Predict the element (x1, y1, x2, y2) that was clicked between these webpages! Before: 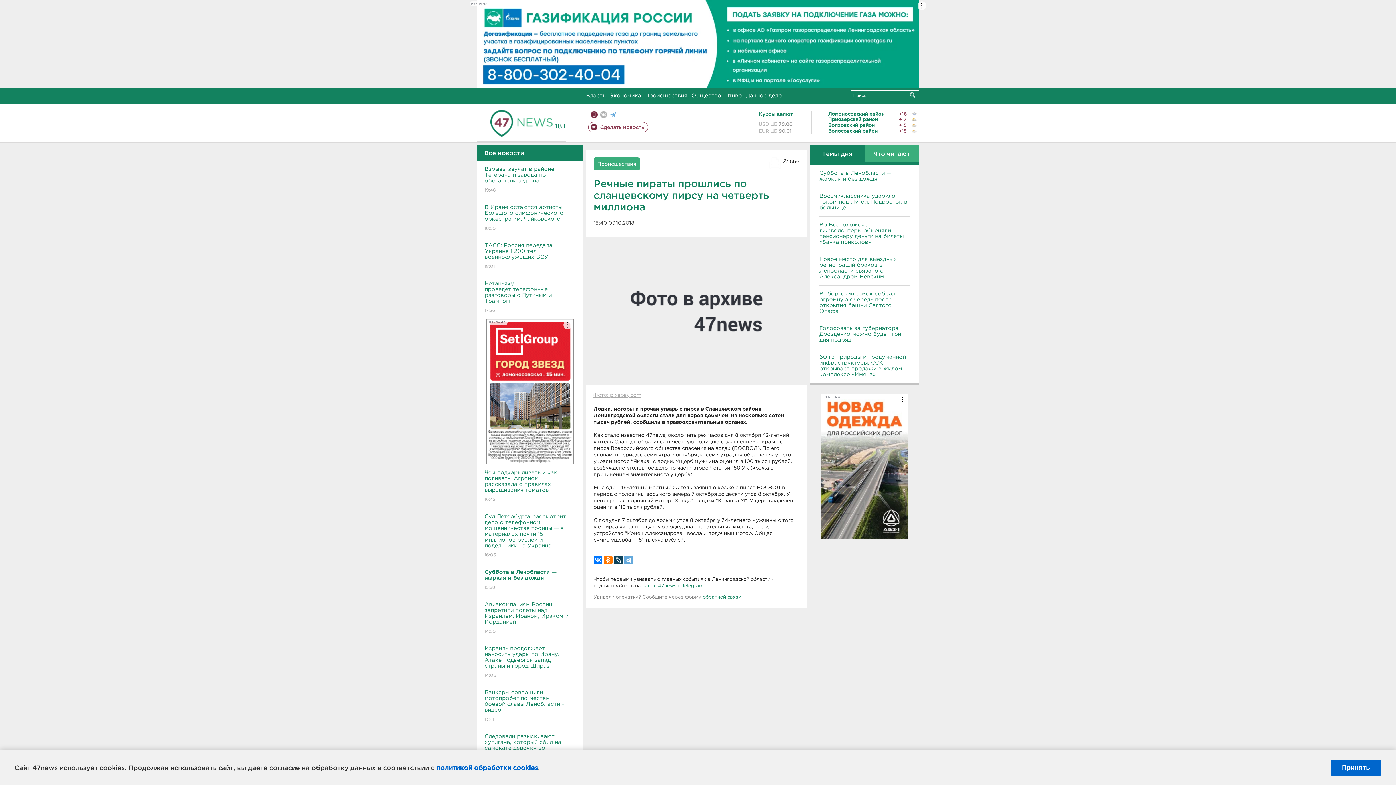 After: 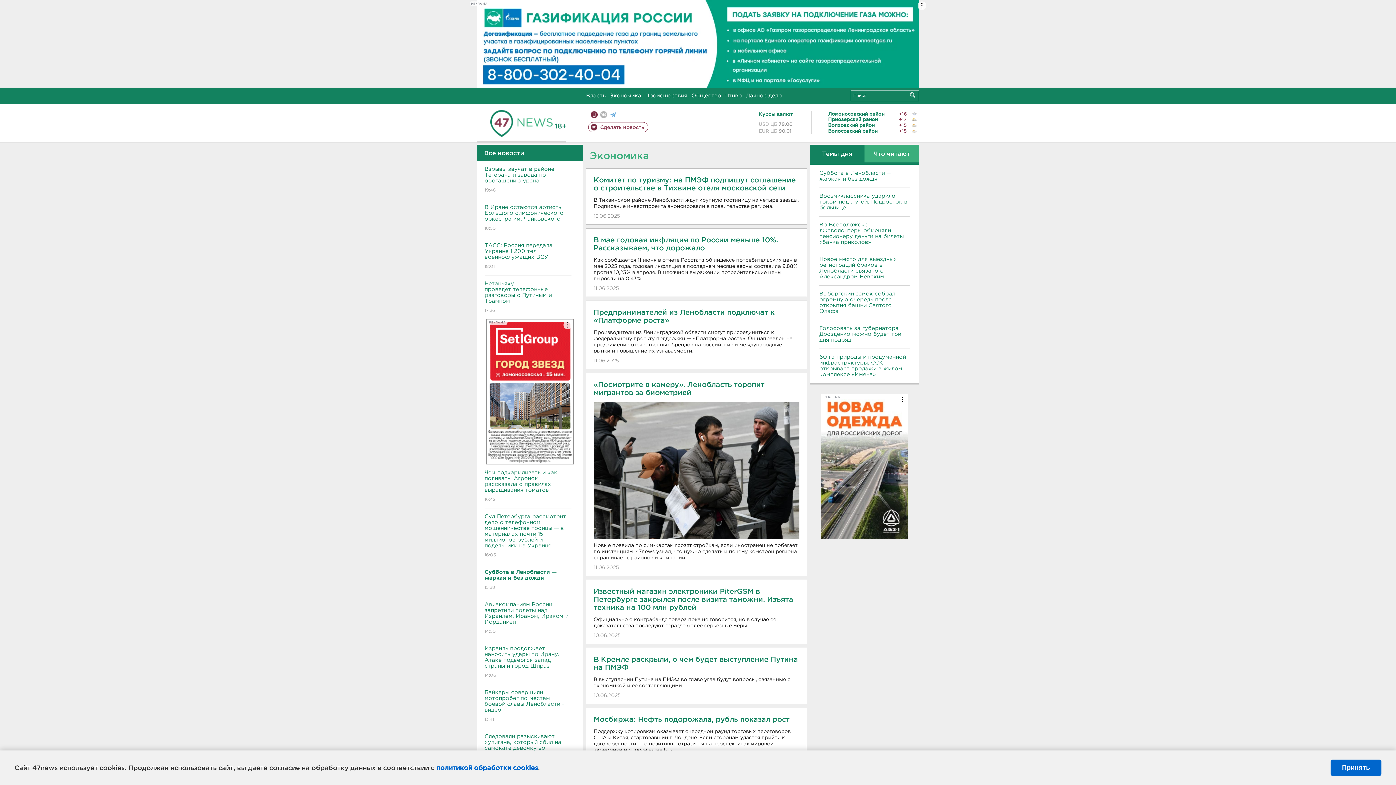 Action: label: Экономика bbox: (609, 93, 641, 98)